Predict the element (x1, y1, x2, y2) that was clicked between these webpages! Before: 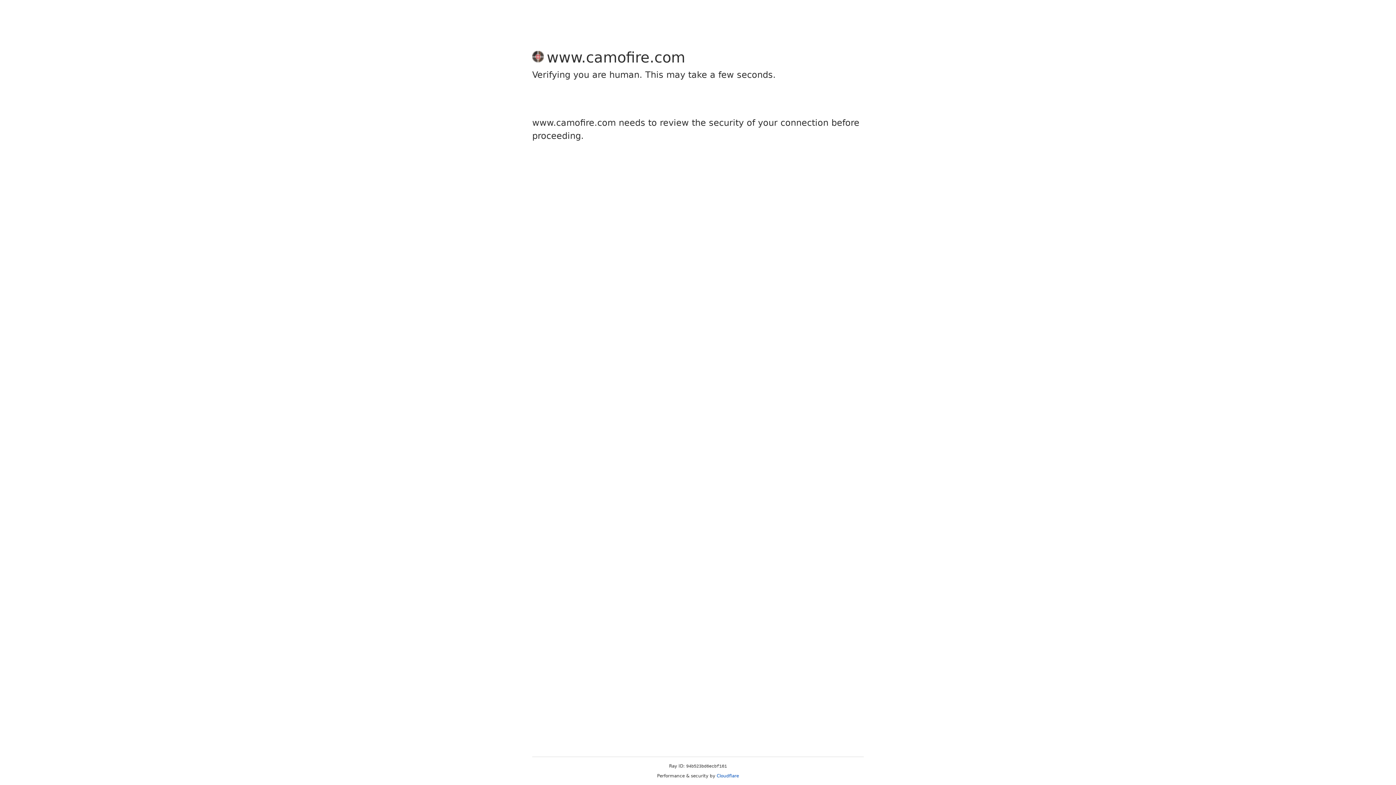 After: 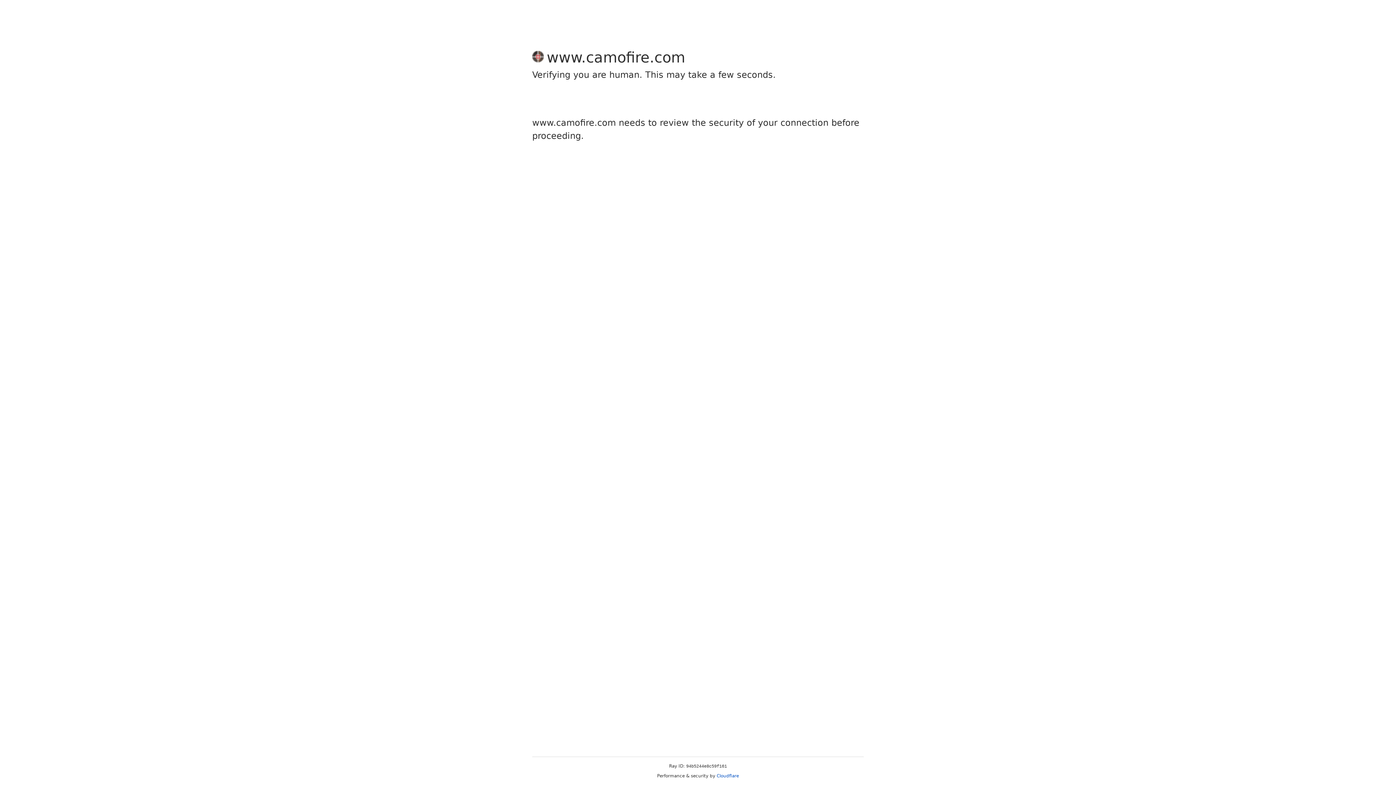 Action: bbox: (716, 773, 739, 778) label: Cloudflare